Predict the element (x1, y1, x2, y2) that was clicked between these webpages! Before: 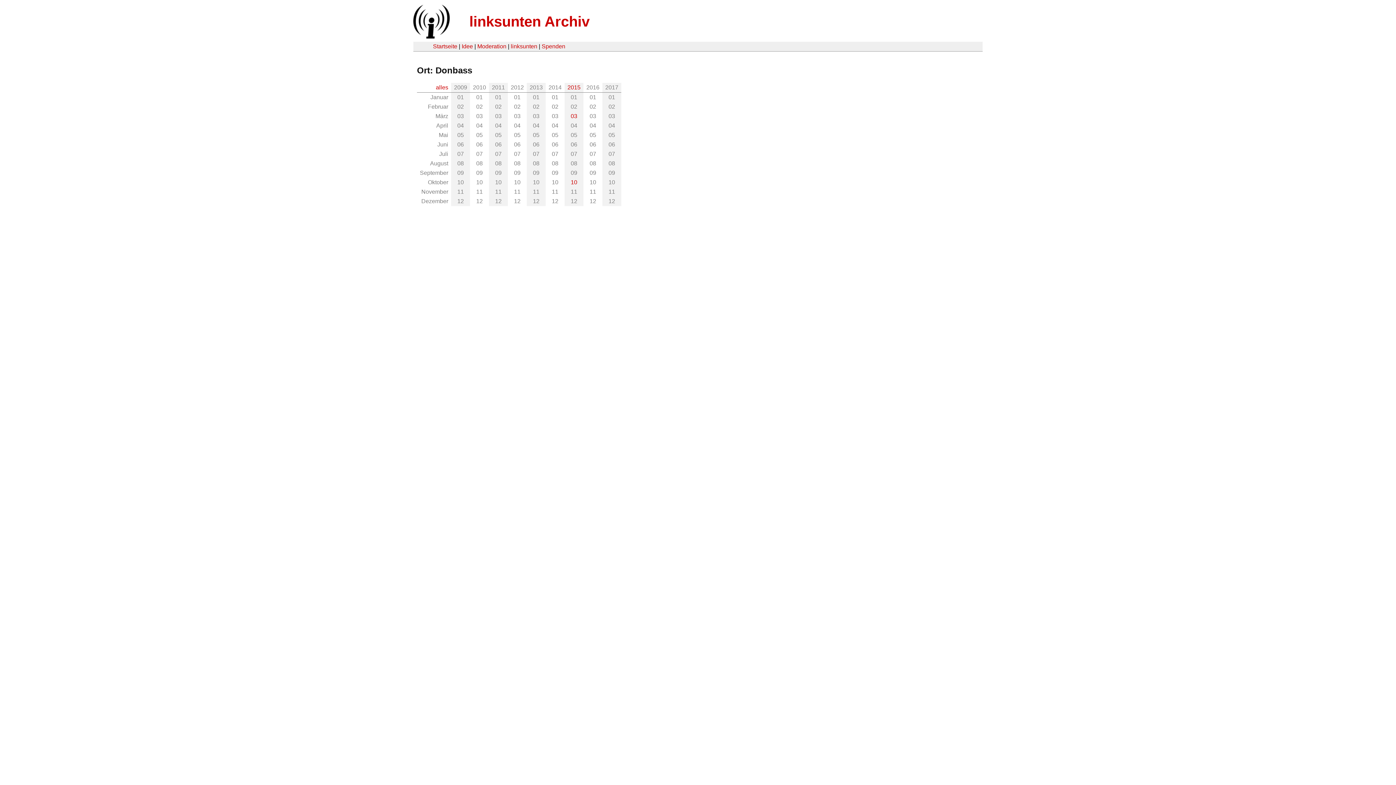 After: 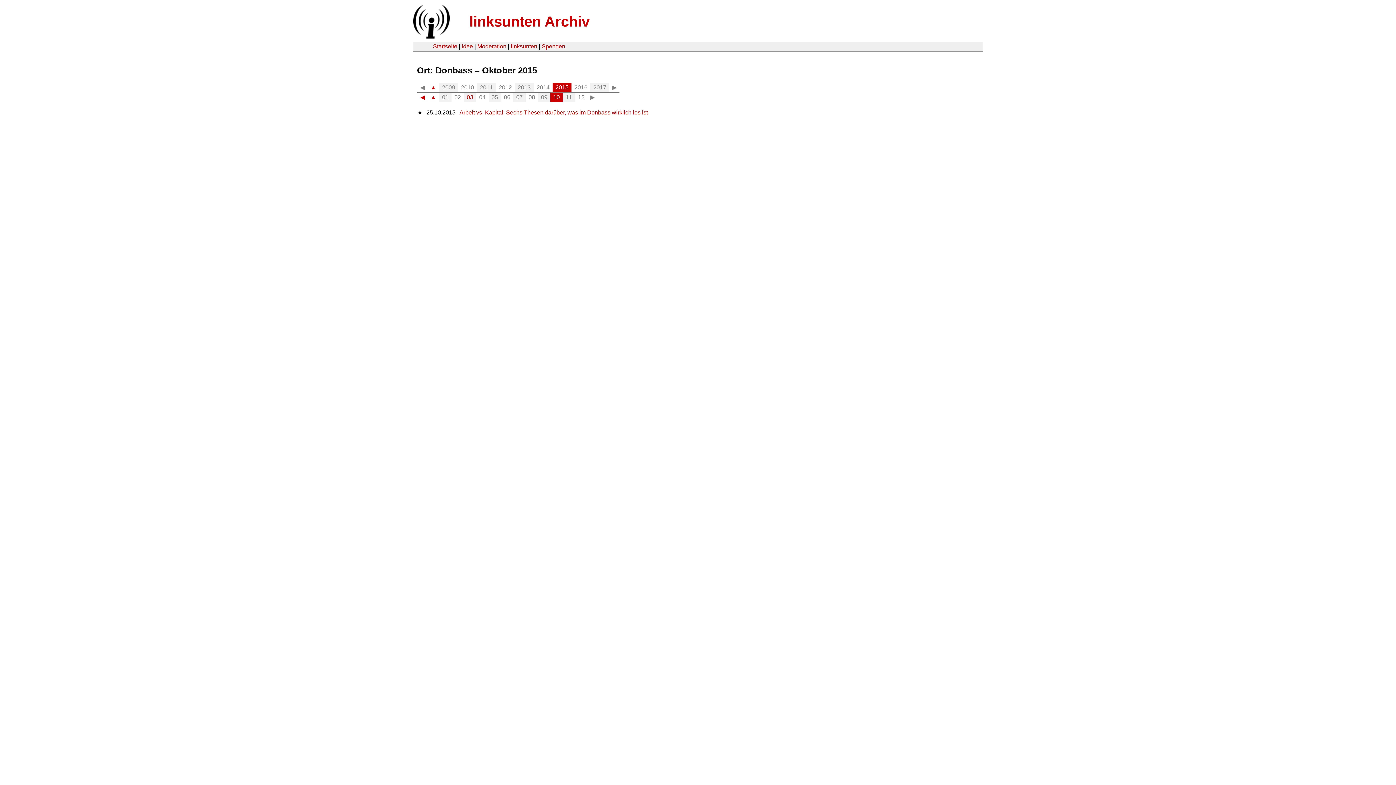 Action: bbox: (567, 178, 580, 186) label: 10